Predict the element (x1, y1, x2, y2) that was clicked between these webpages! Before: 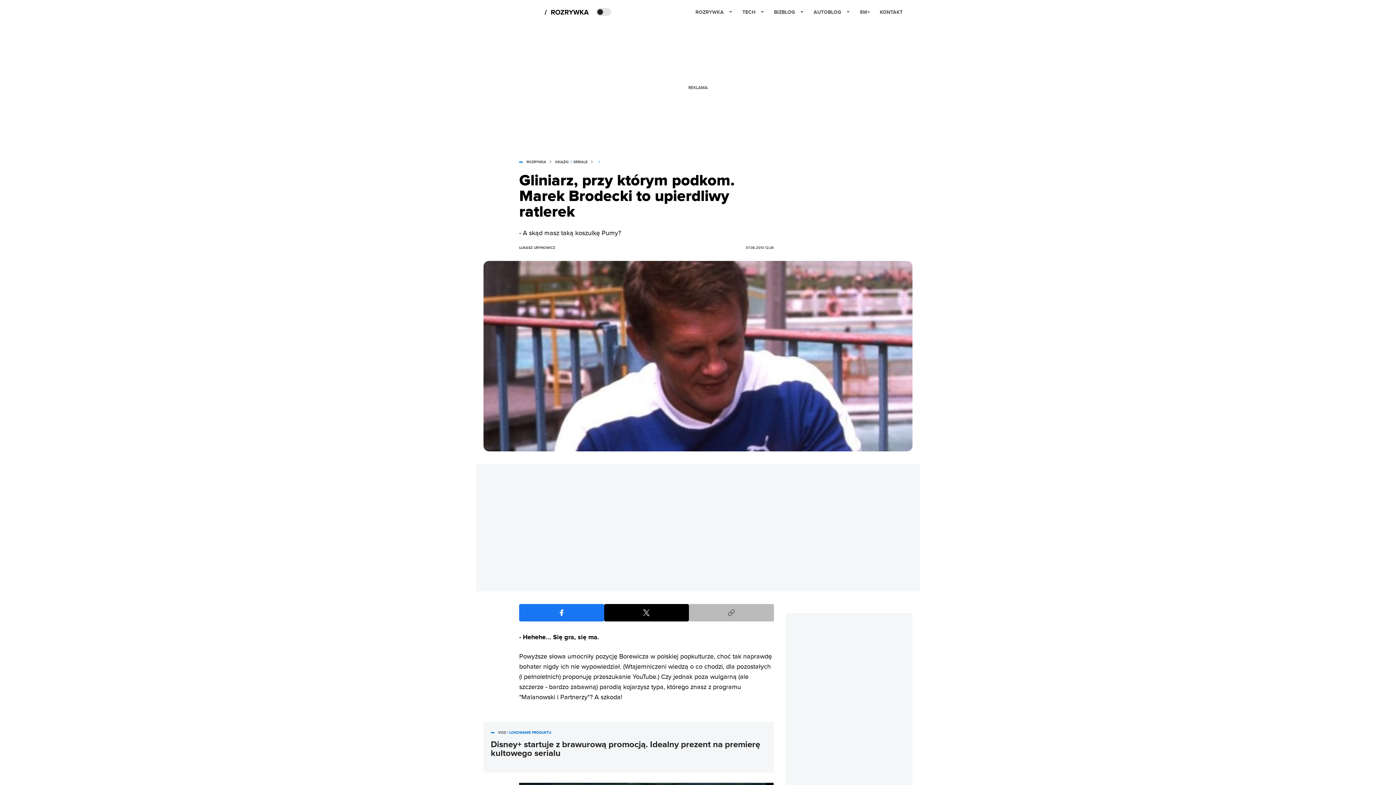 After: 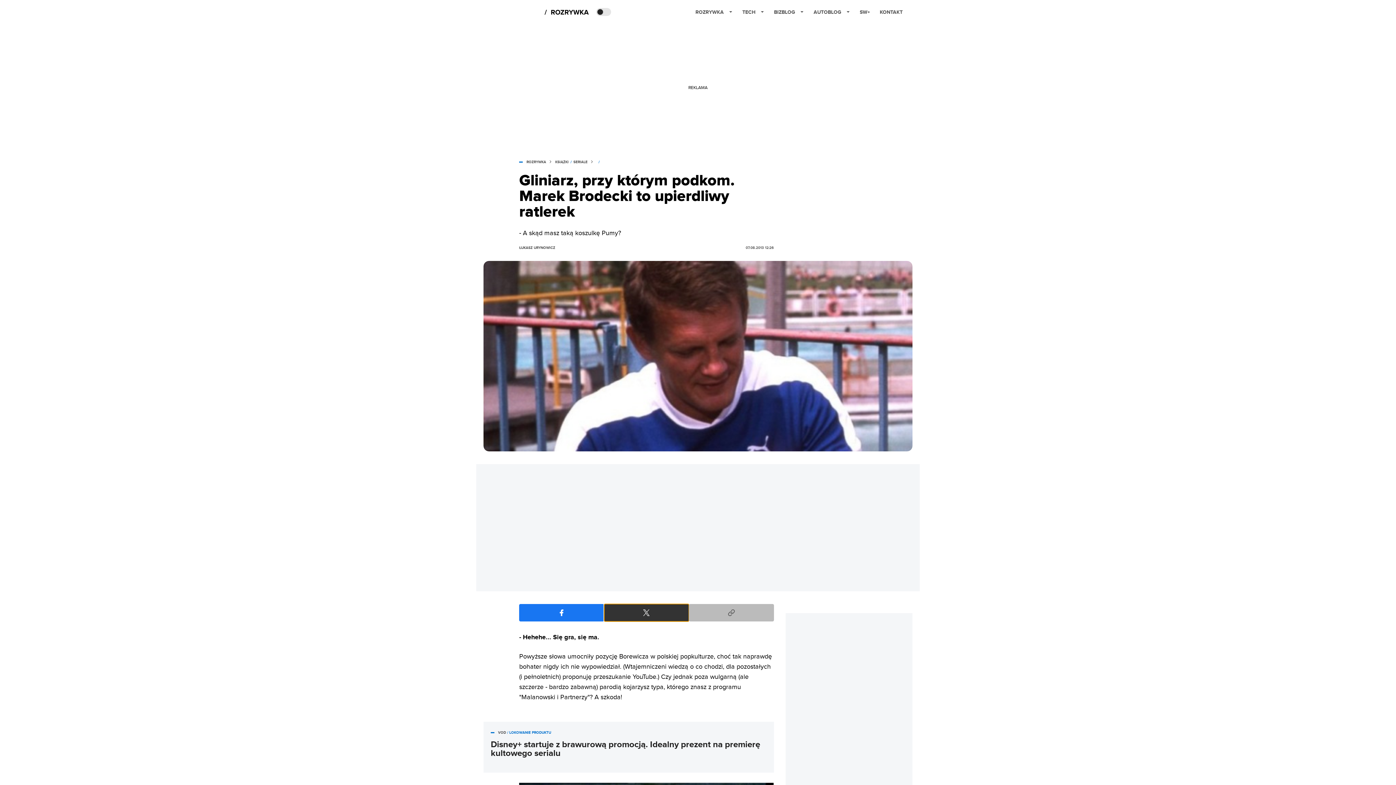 Action: bbox: (604, 604, 689, 621) label: Share on Twitter